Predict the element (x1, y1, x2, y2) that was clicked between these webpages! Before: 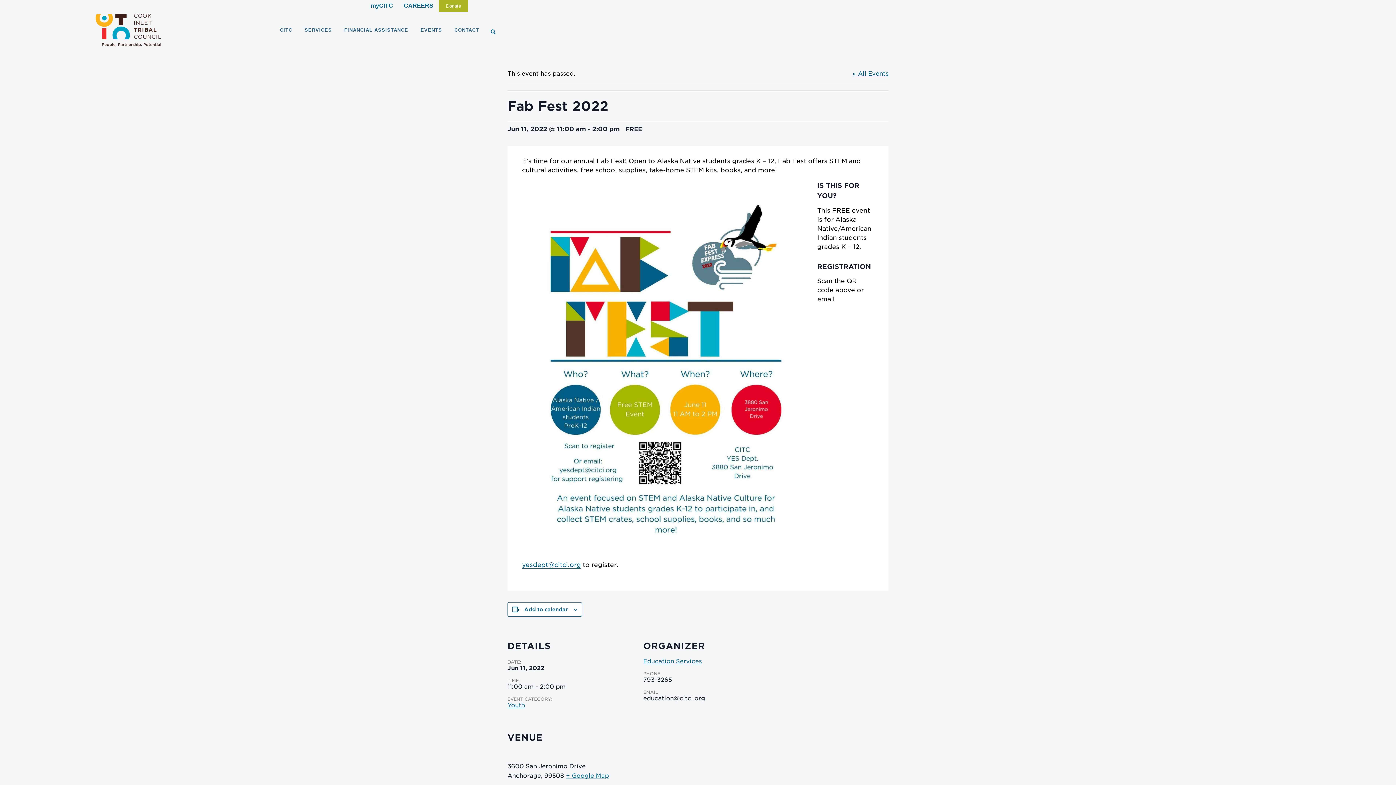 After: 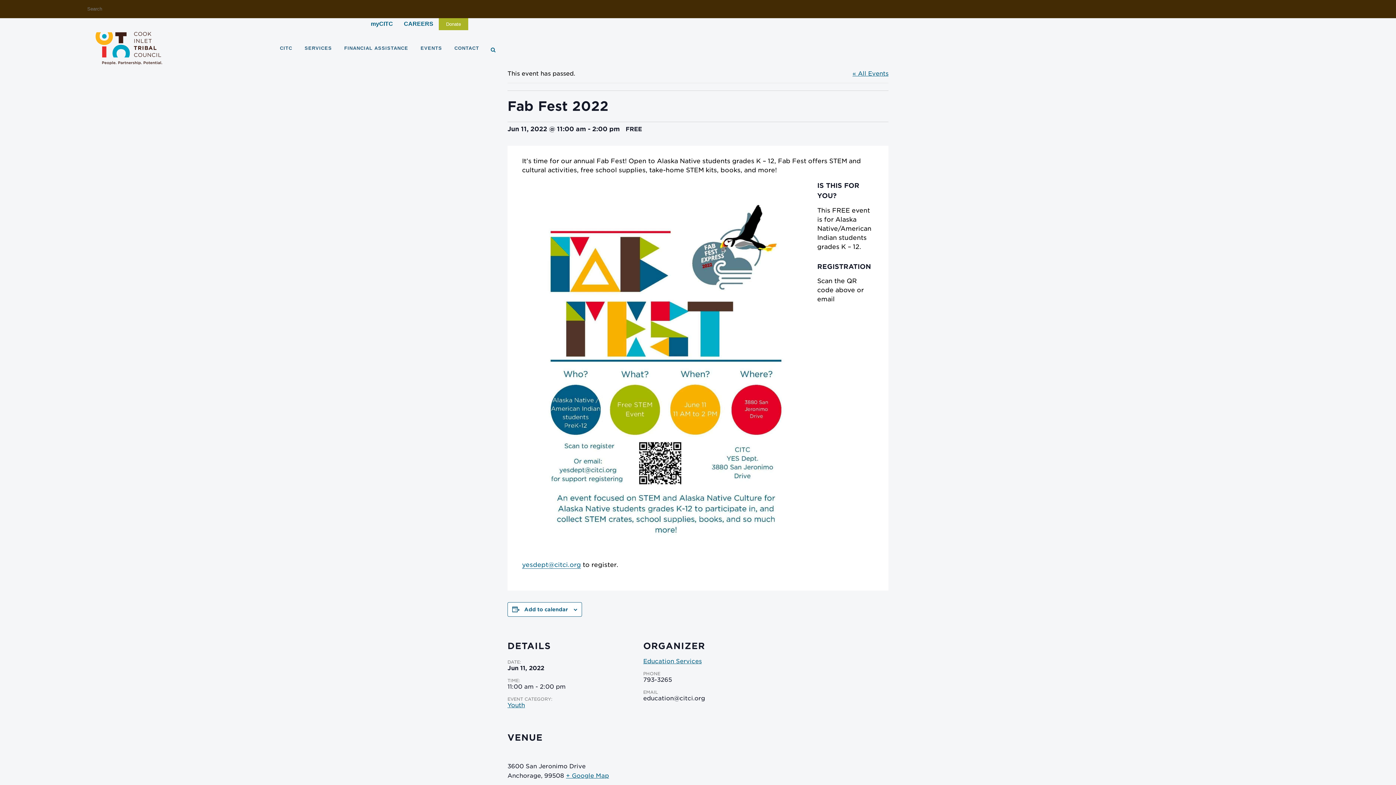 Action: bbox: (485, 26, 495, 34)